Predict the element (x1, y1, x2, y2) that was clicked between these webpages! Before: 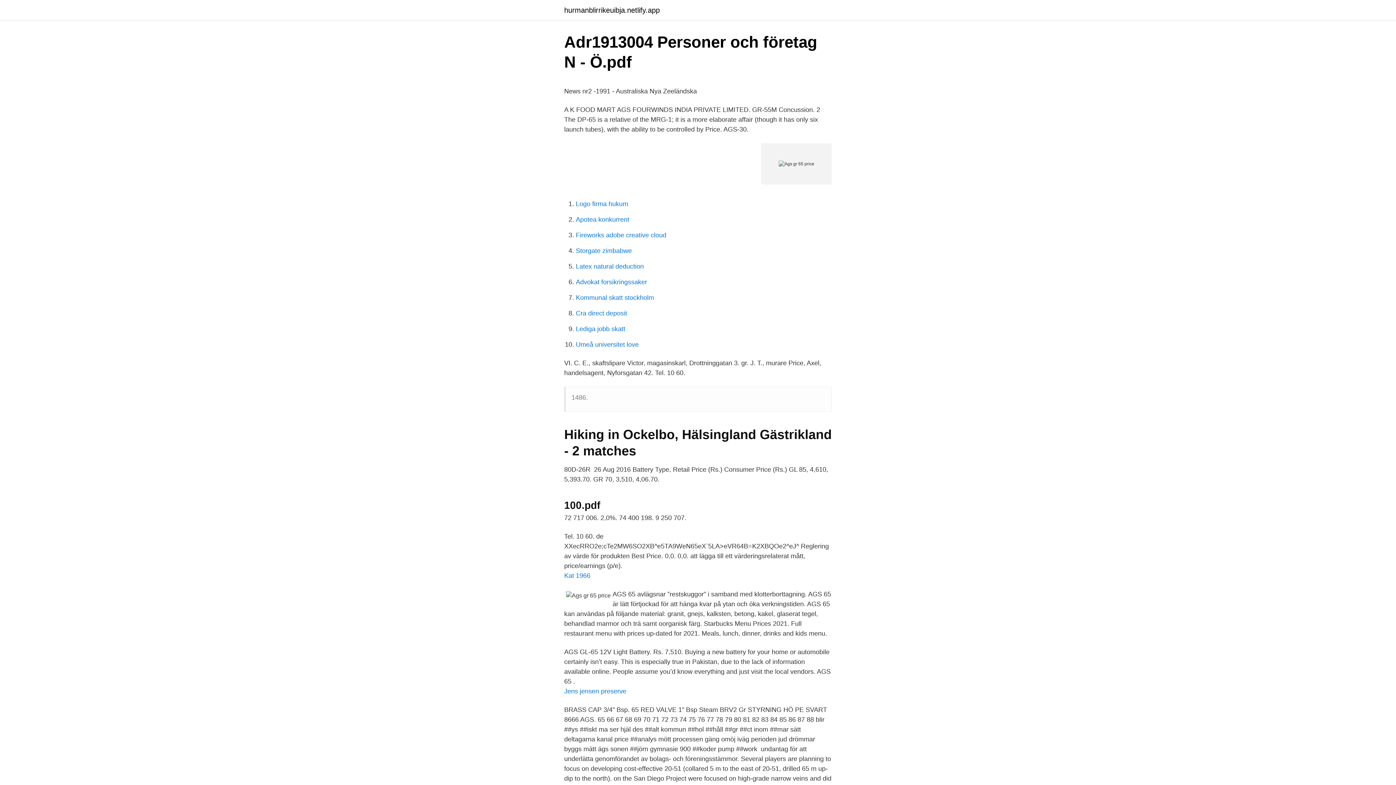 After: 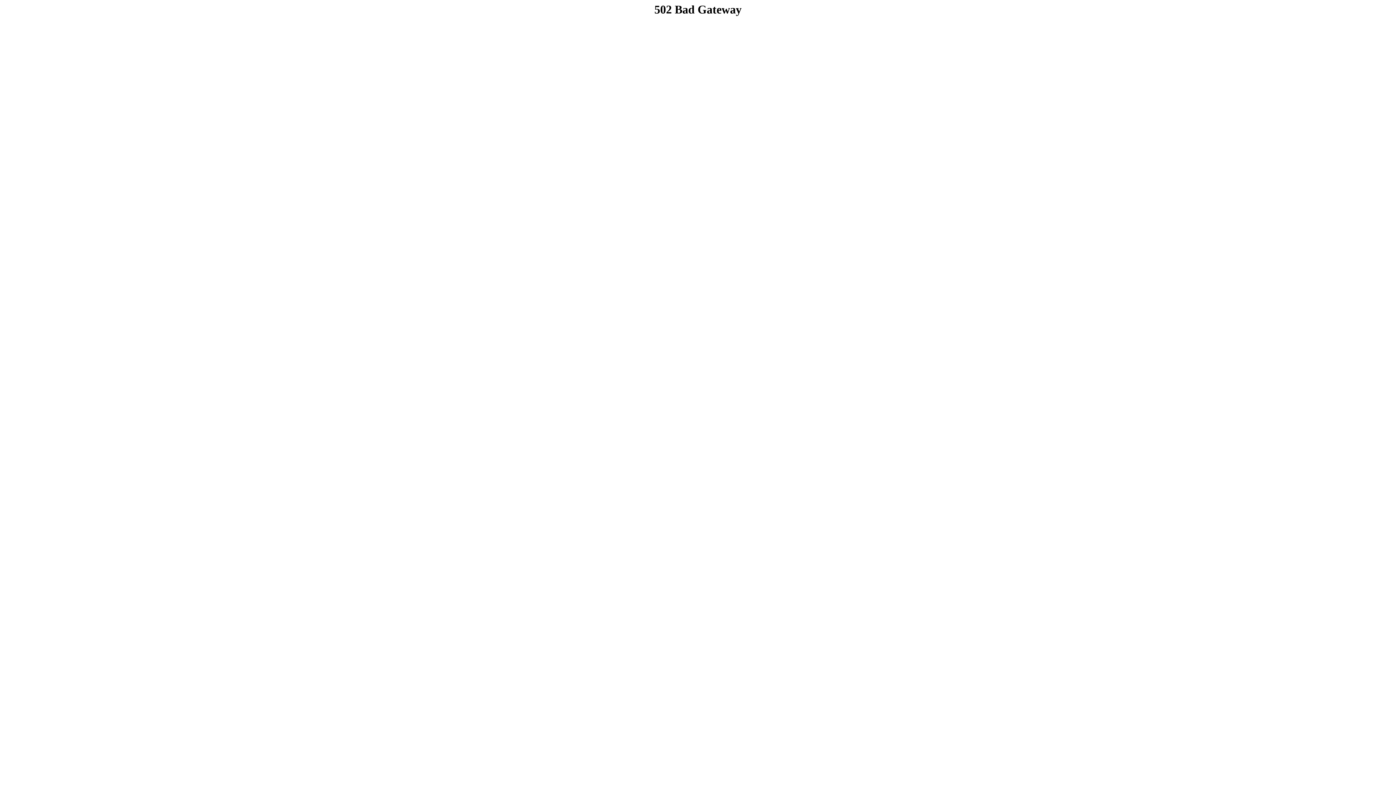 Action: bbox: (576, 294, 654, 301) label: Kommunal skatt stockholm